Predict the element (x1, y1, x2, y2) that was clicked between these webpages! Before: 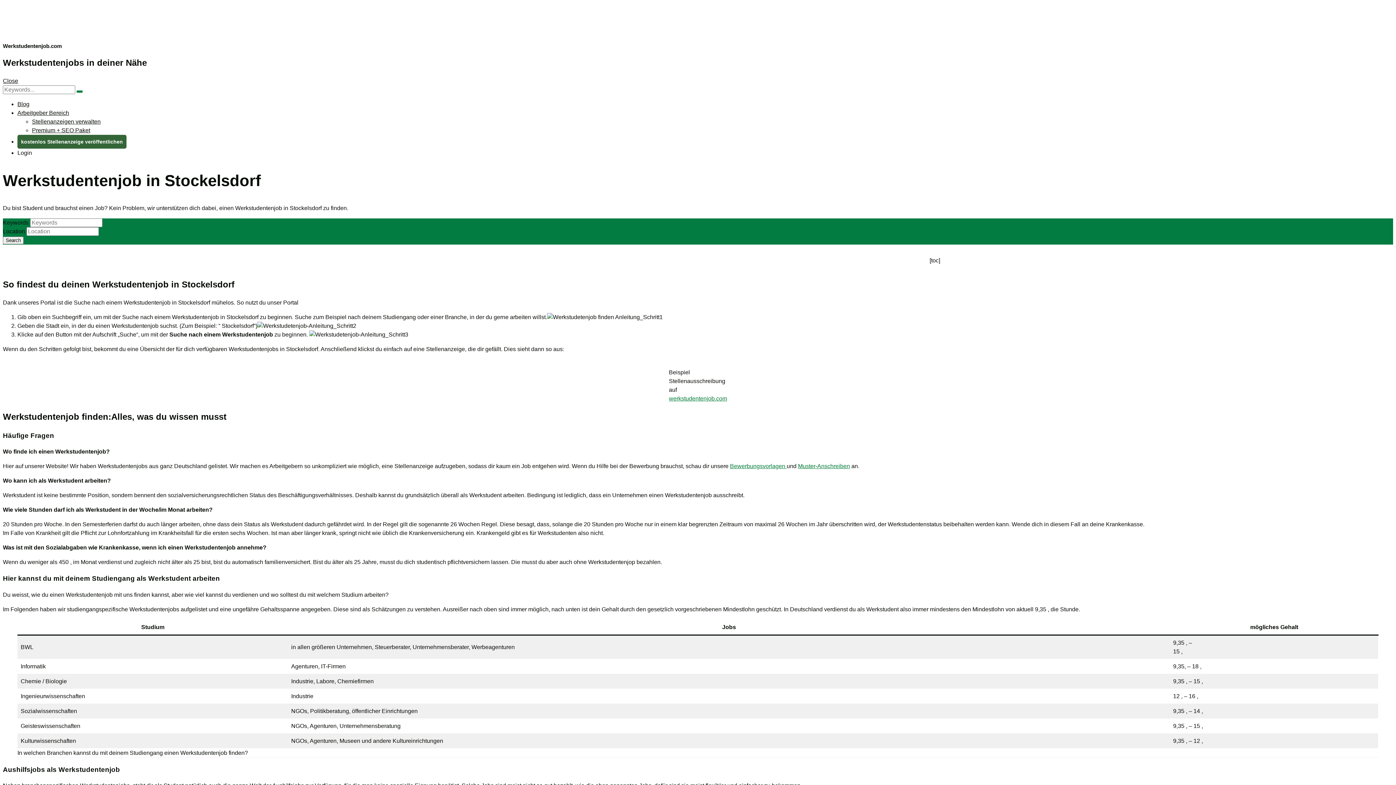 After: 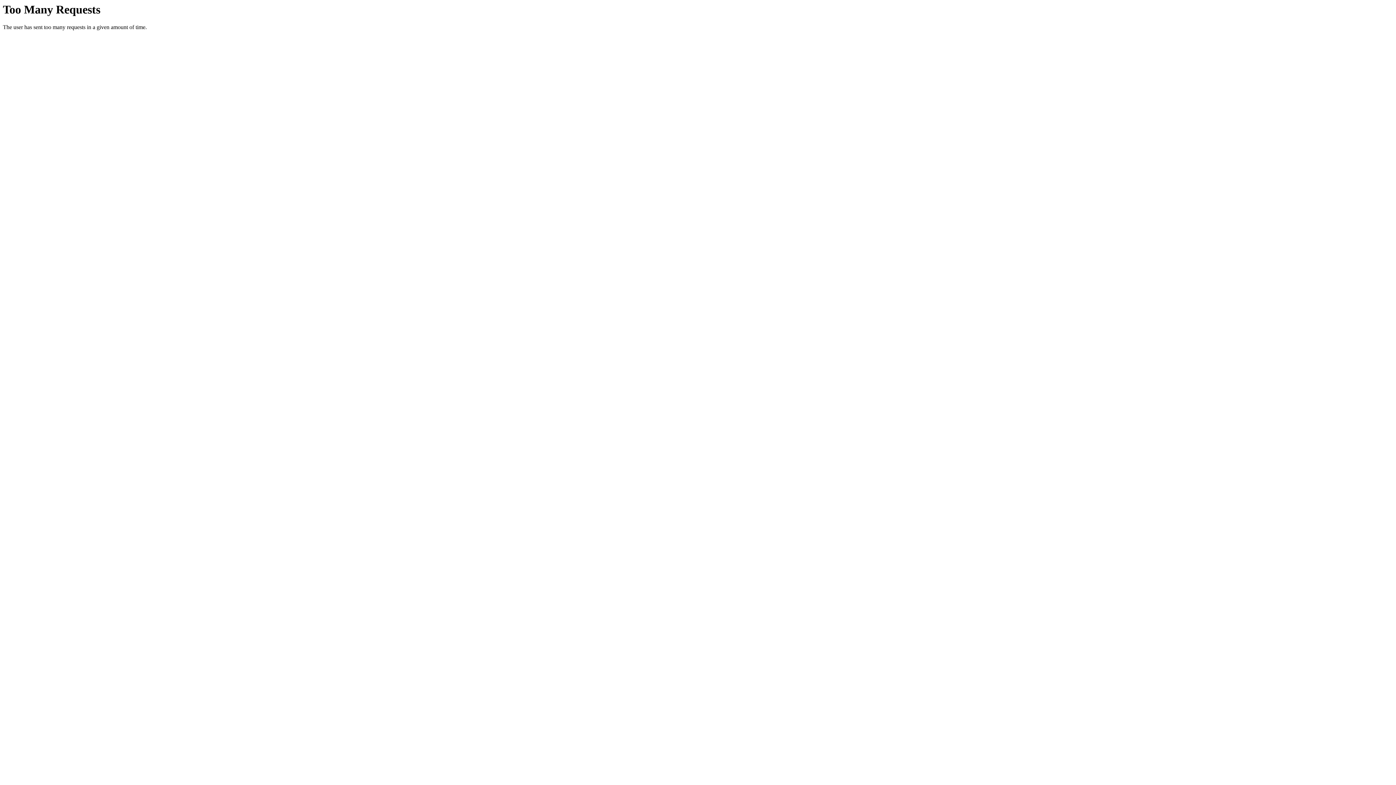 Action: label: Muster-Anschreiben bbox: (798, 463, 850, 469)